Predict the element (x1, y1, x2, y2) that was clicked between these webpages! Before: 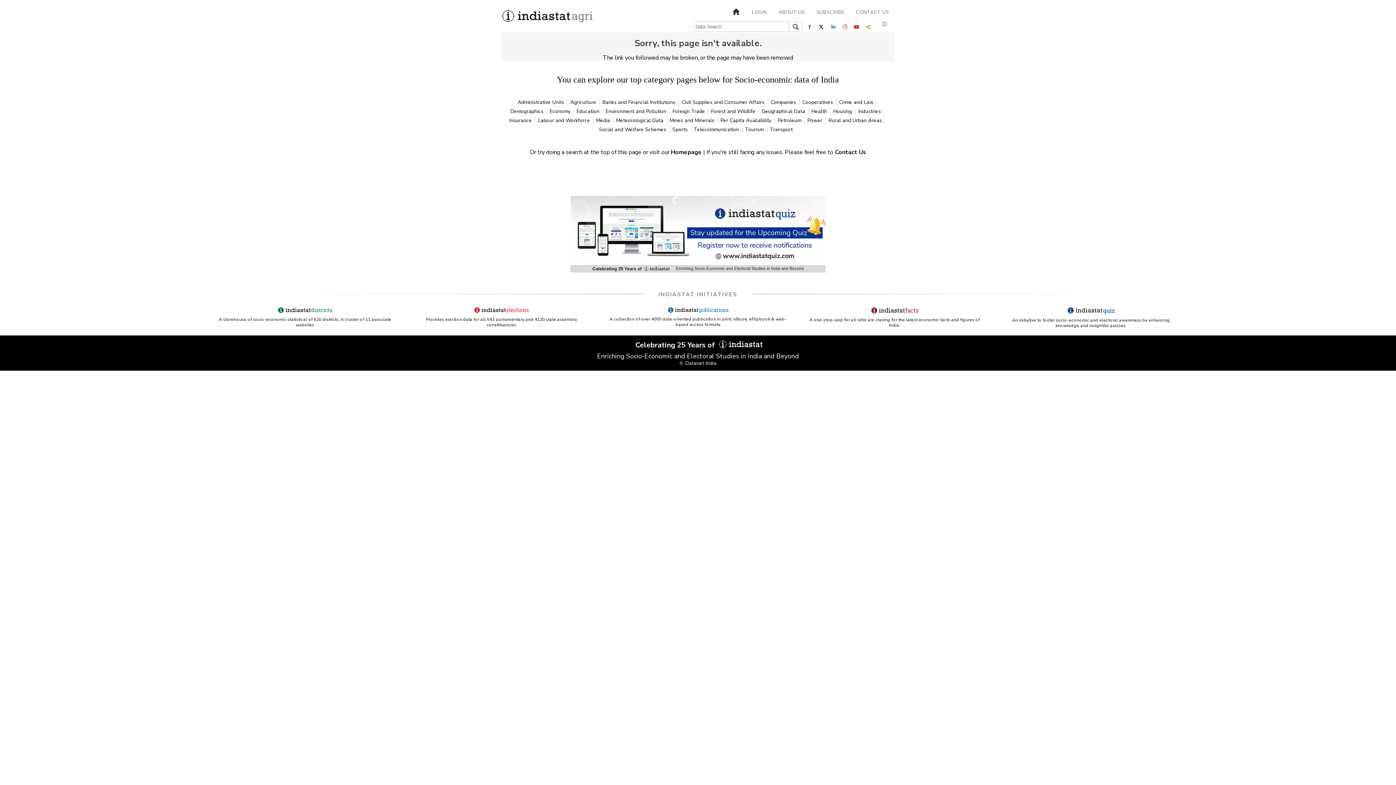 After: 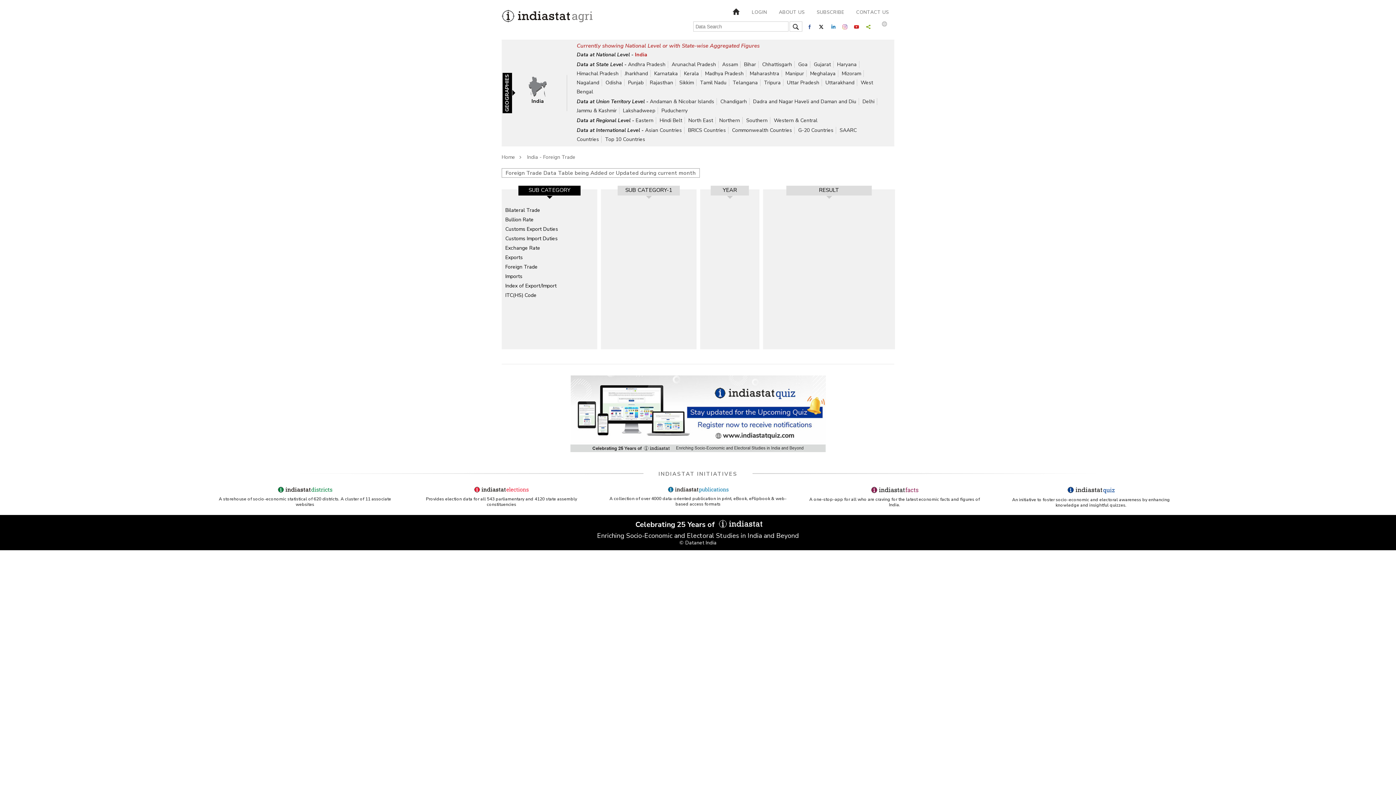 Action: bbox: (672, 108, 708, 114) label: Foreign Trade 